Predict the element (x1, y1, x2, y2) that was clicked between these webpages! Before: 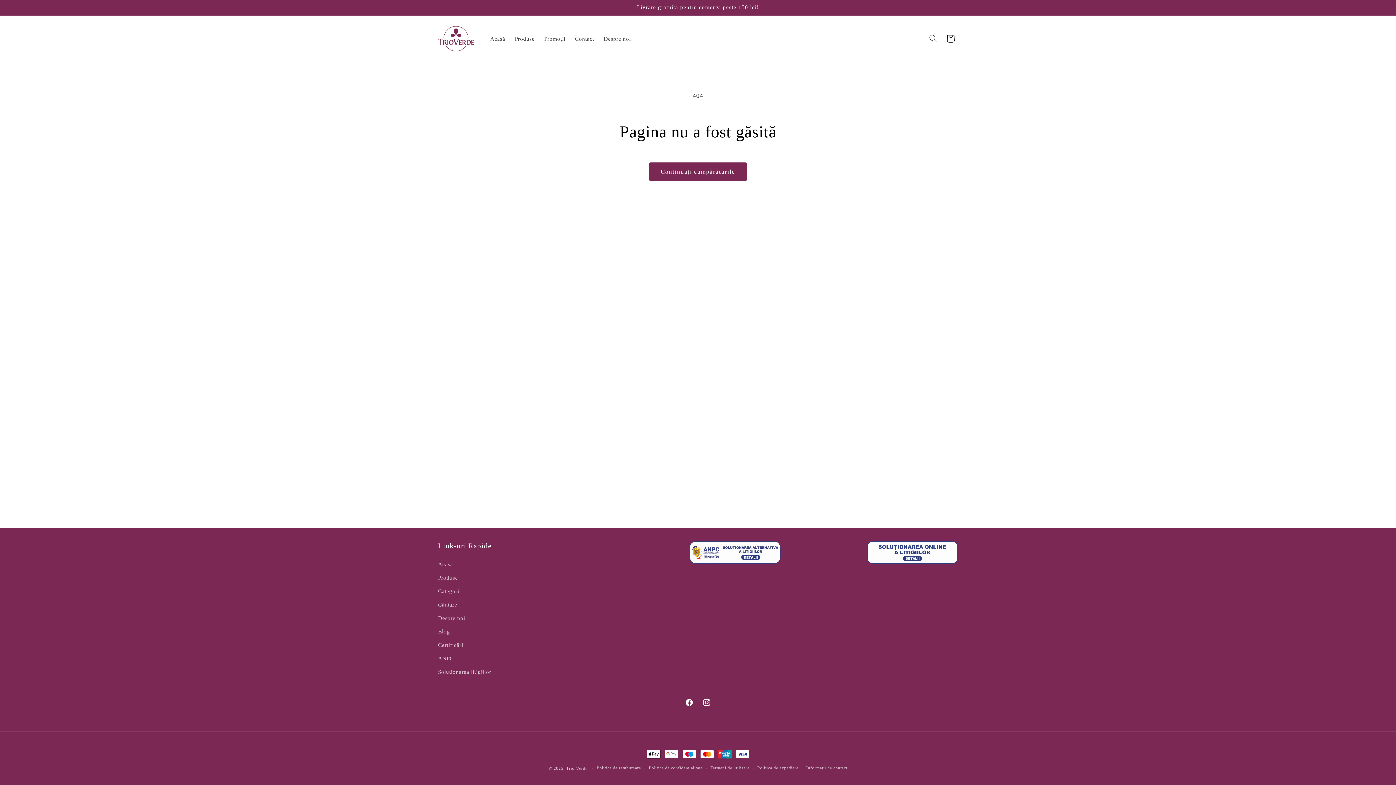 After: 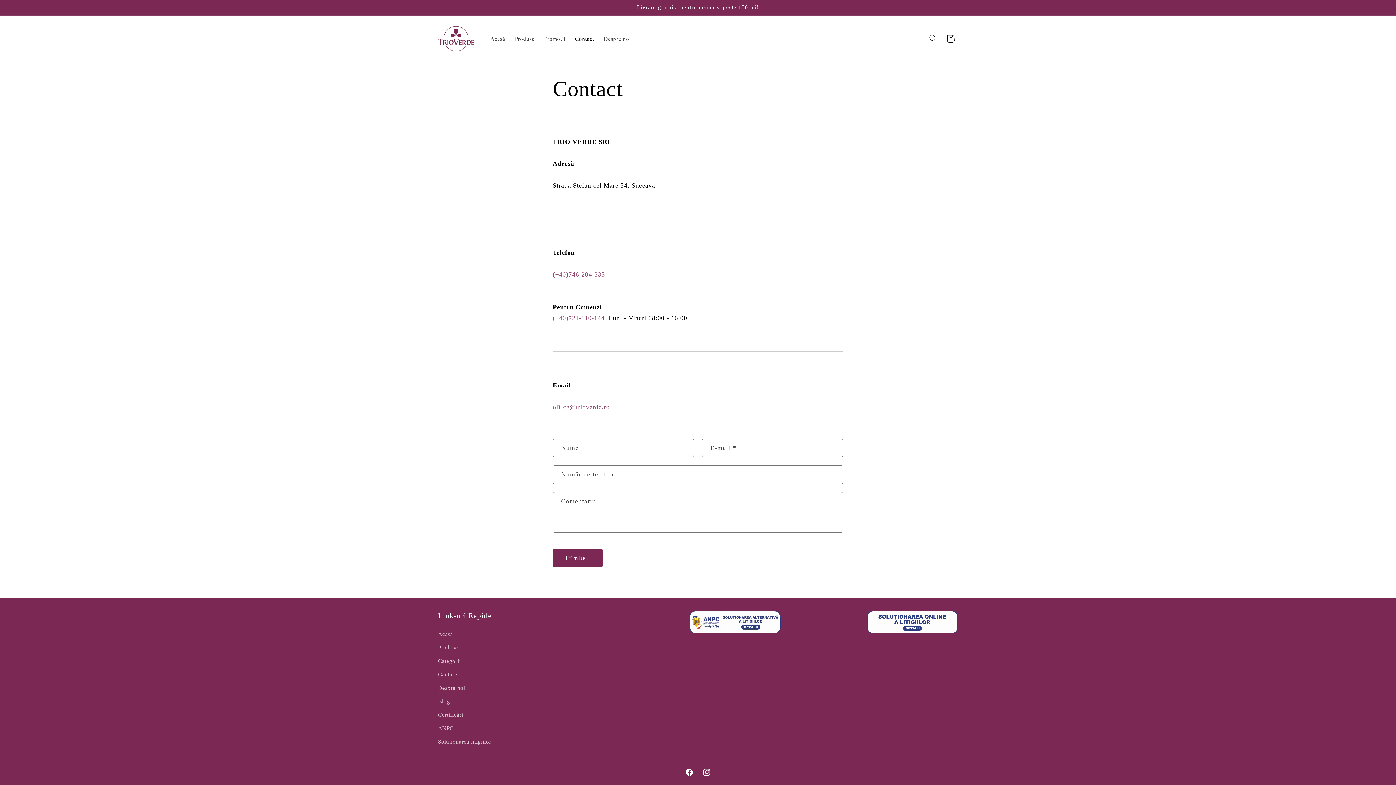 Action: bbox: (570, 30, 599, 46) label: Contact